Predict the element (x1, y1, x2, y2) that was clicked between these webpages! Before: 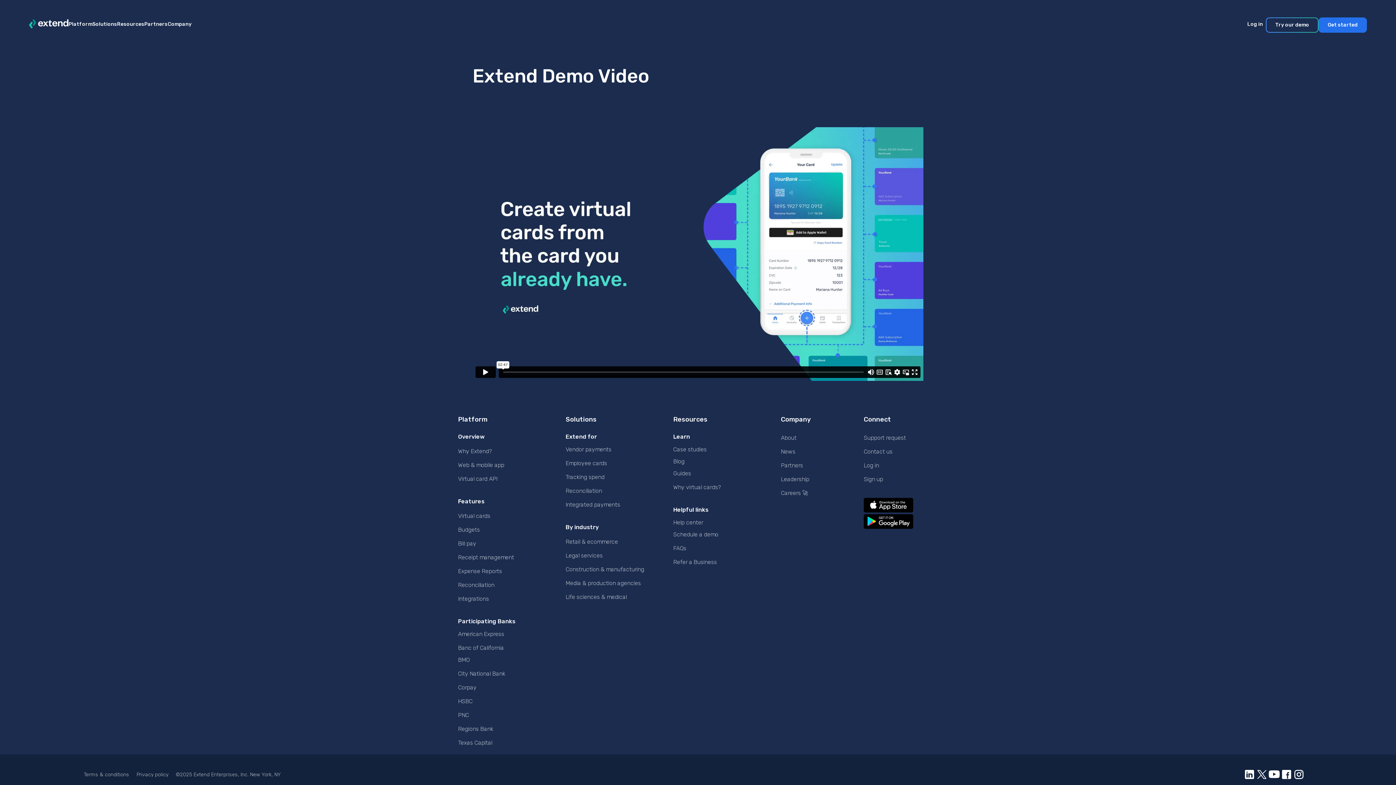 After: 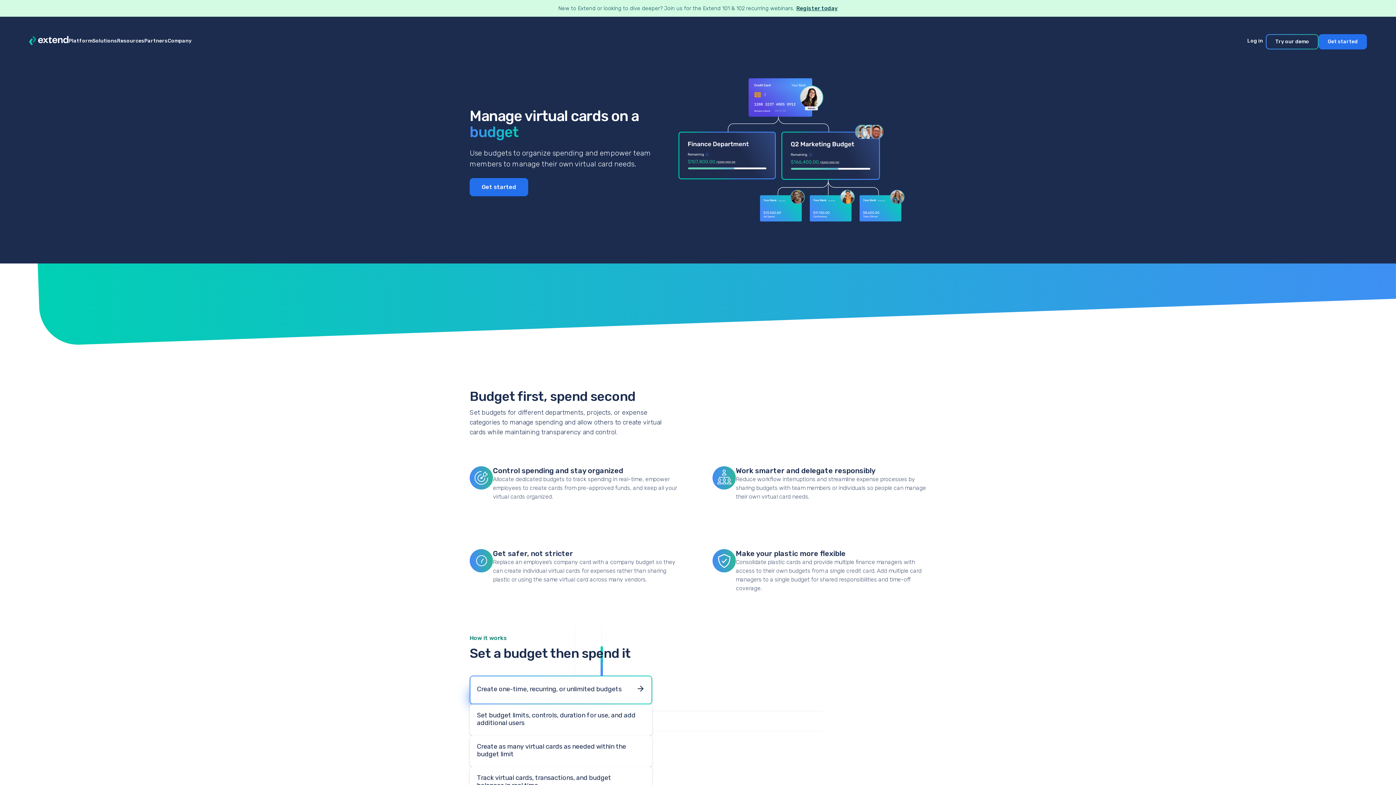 Action: label: Budgets
 bbox: (458, 524, 480, 535)